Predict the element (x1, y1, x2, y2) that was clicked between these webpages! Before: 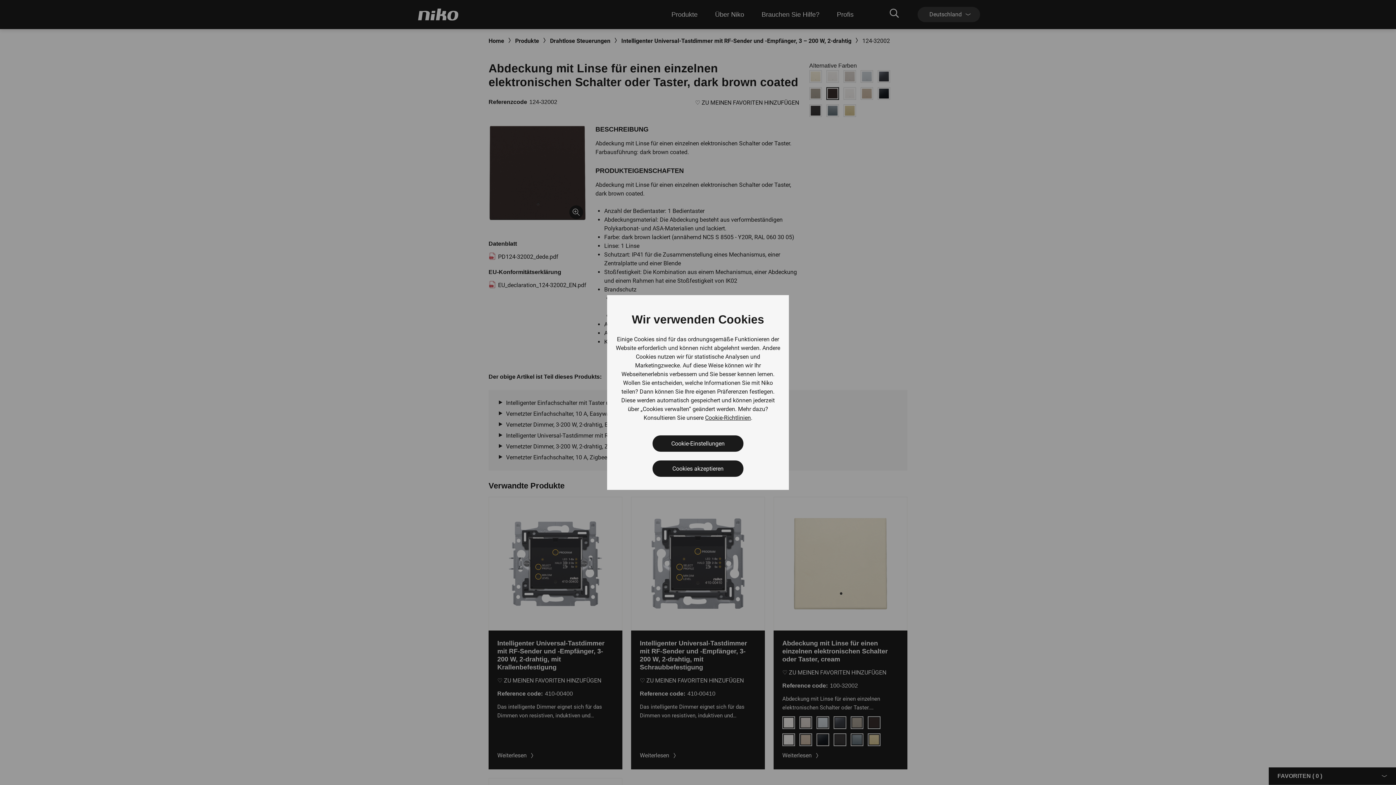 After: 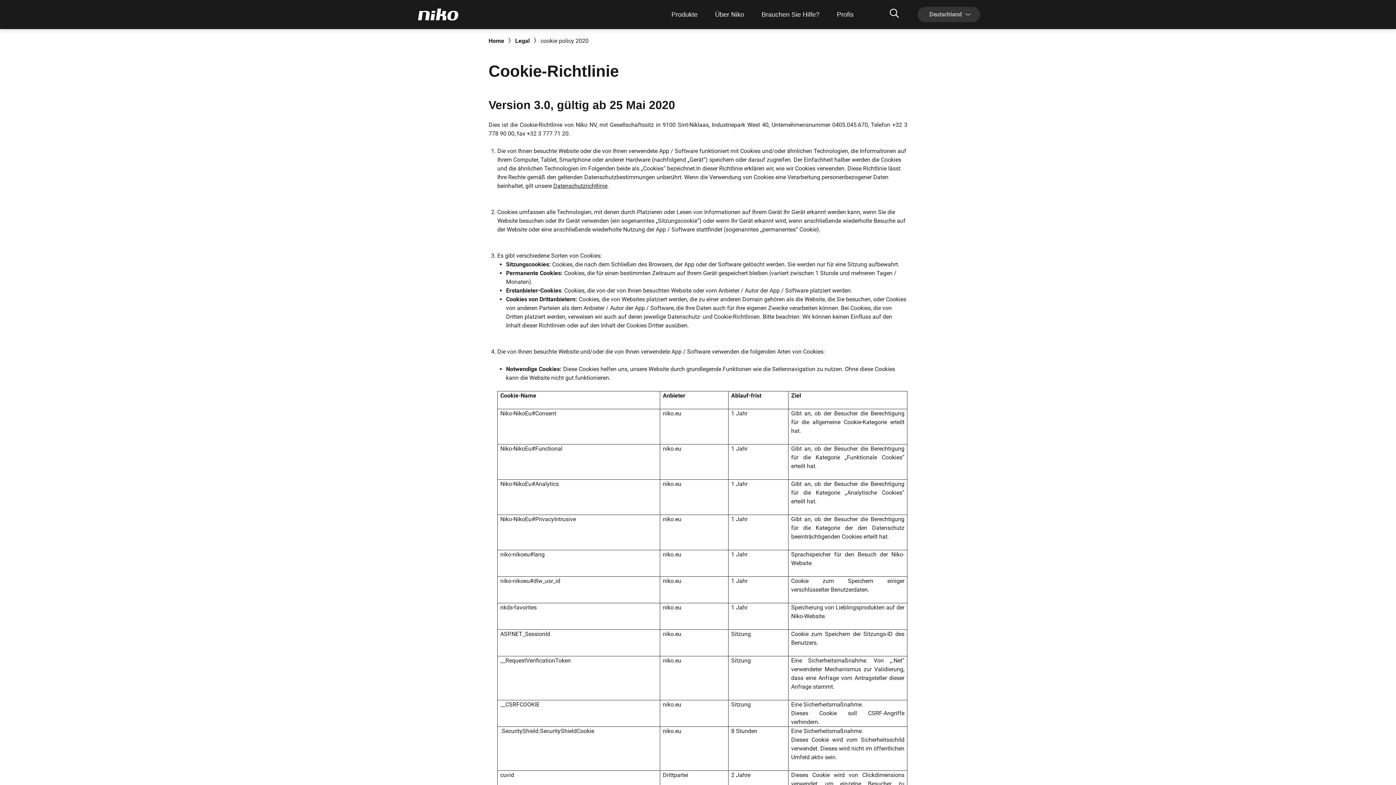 Action: label: Cookie-Richtlinien bbox: (705, 413, 751, 422)